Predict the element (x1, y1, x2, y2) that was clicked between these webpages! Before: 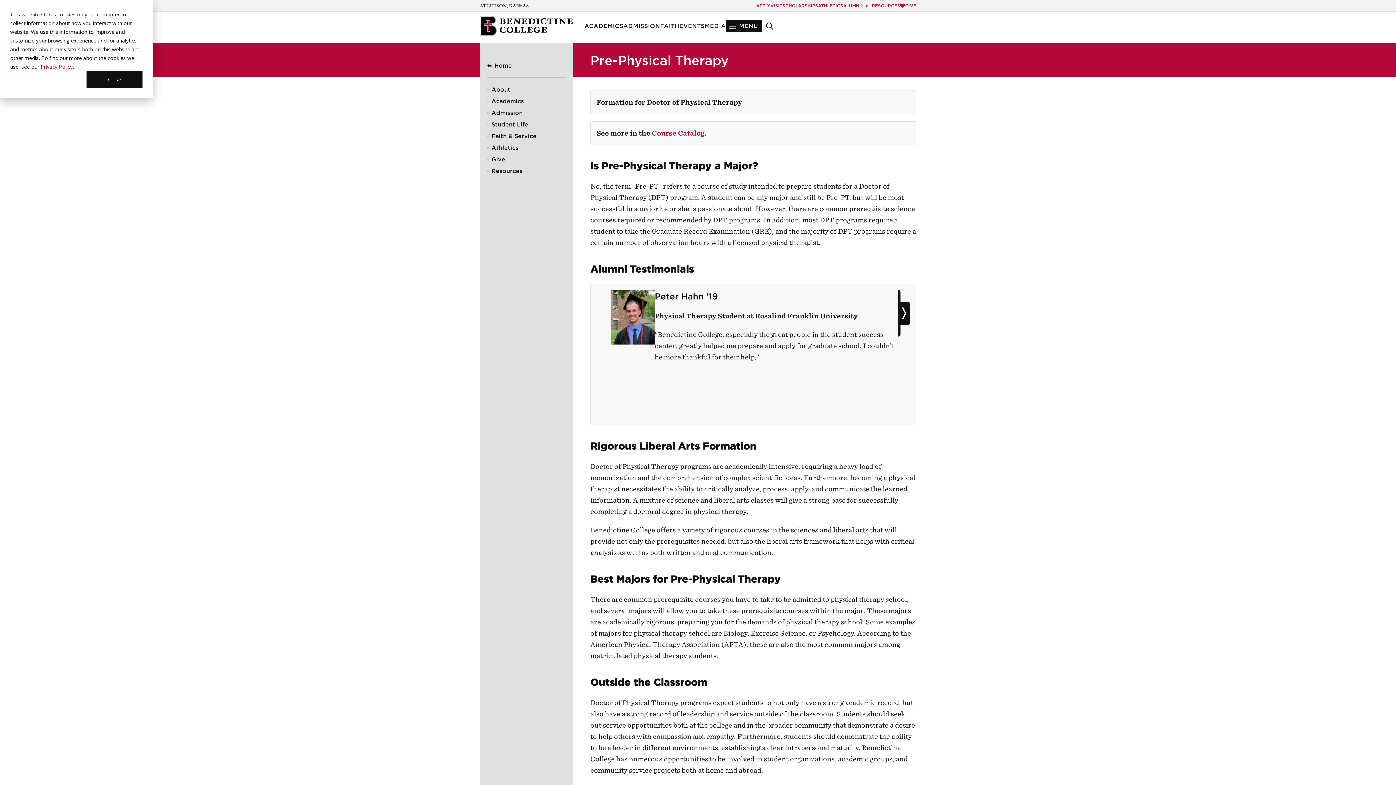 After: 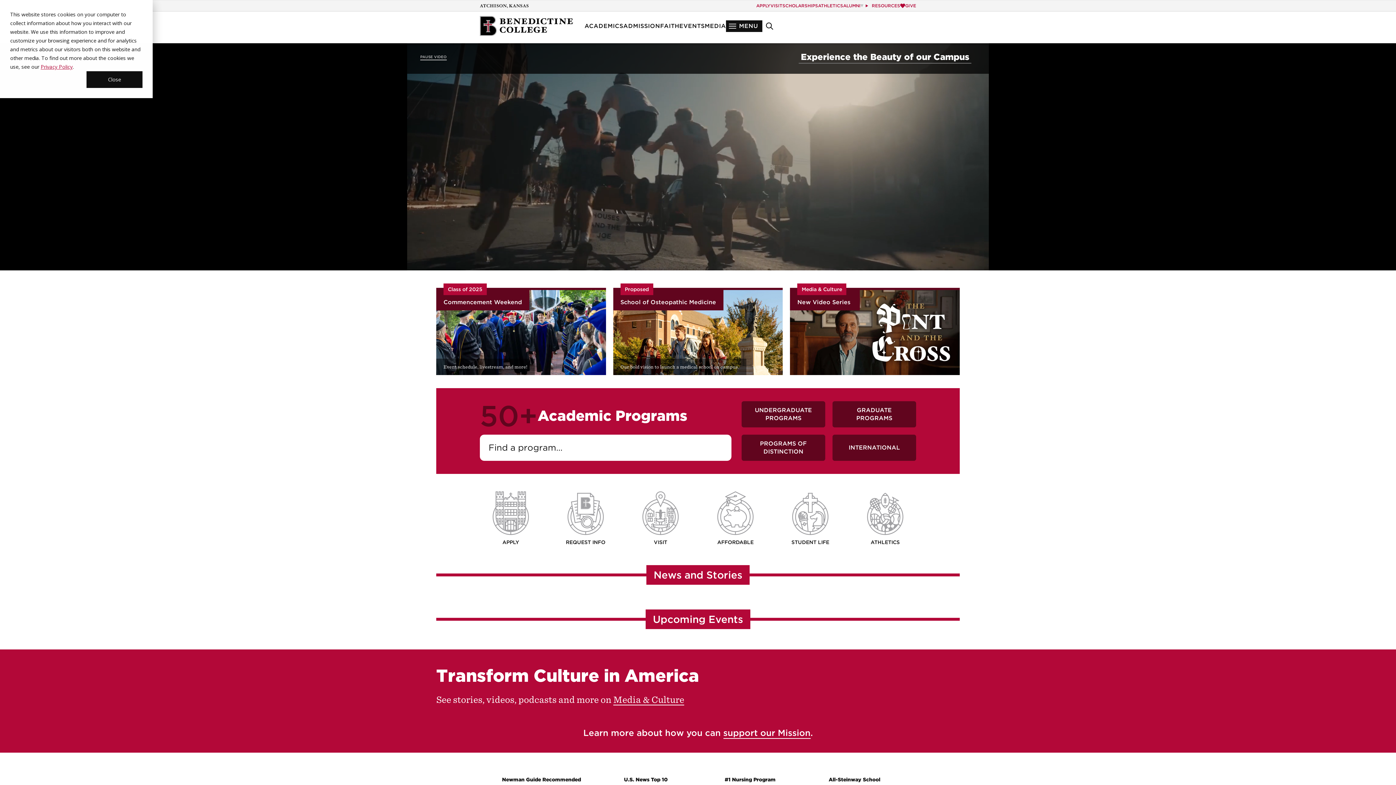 Action: bbox: (480, 16, 573, 36)